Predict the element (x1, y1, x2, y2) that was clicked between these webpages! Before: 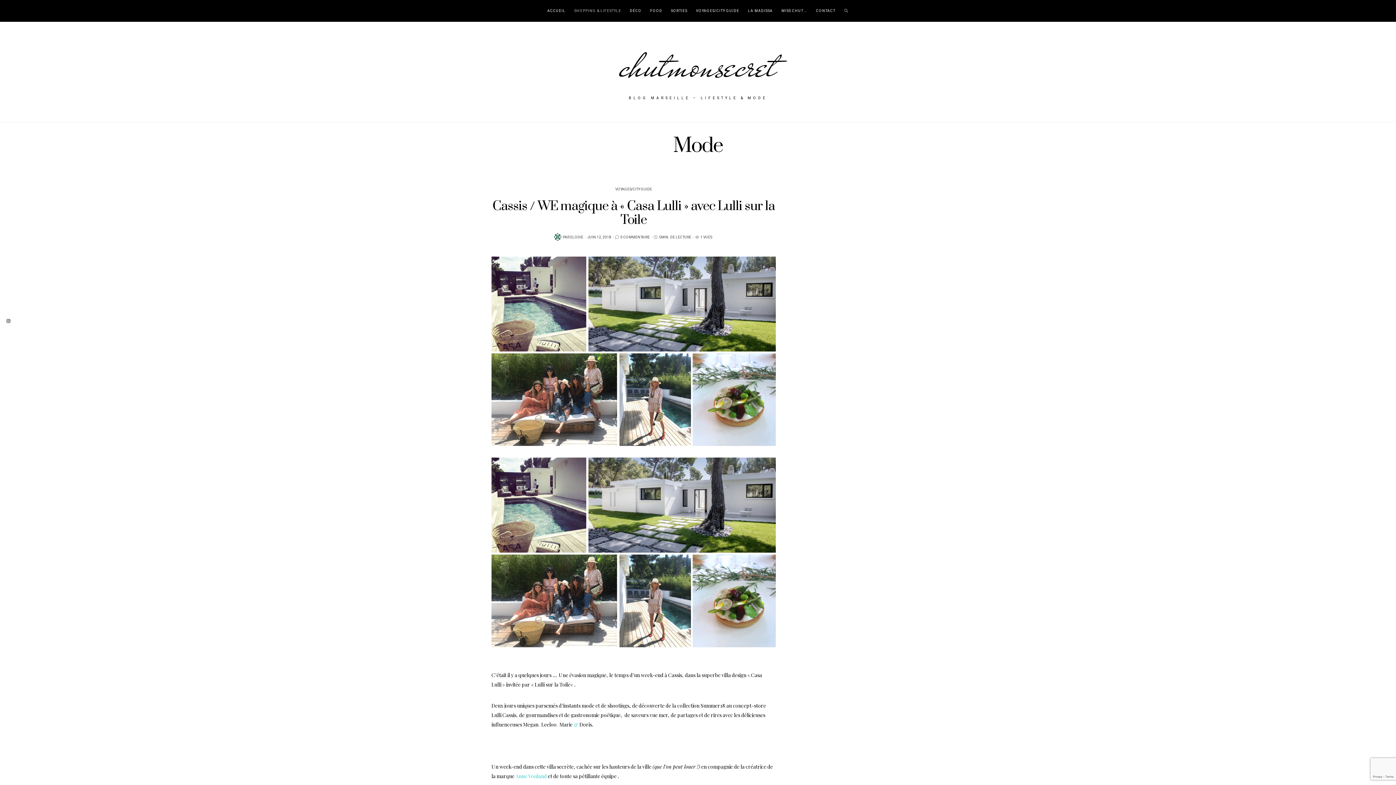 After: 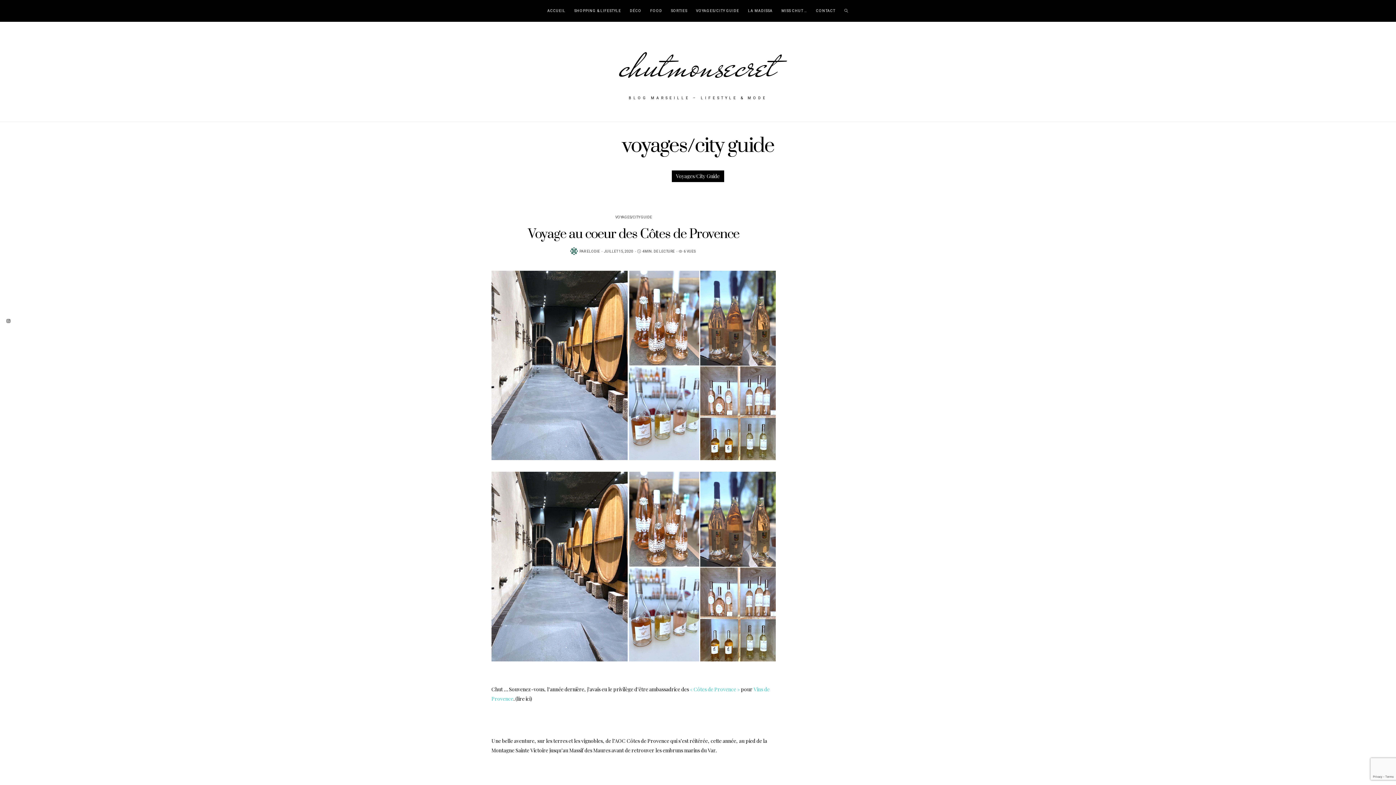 Action: label: VOYAGES/CITY GUIDE bbox: (614, 185, 653, 192)